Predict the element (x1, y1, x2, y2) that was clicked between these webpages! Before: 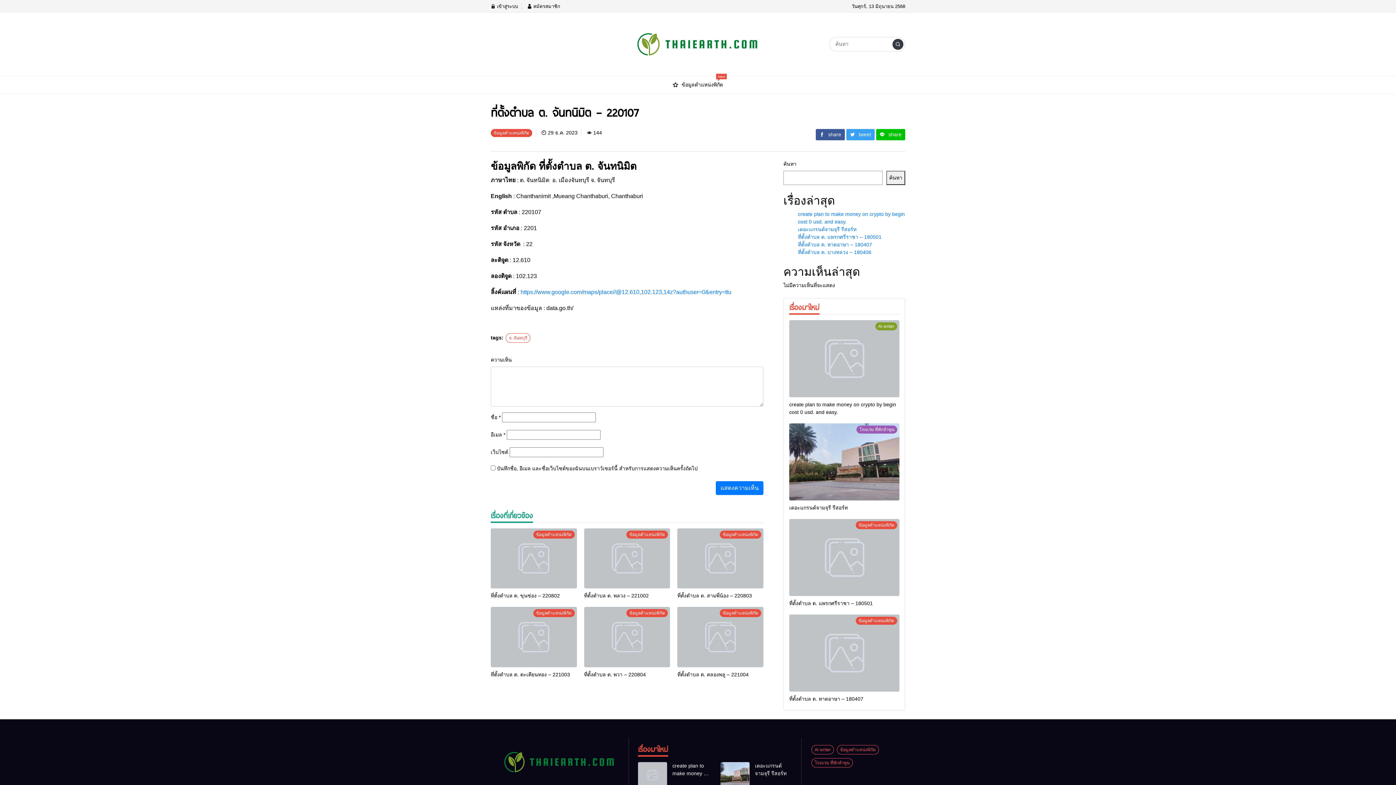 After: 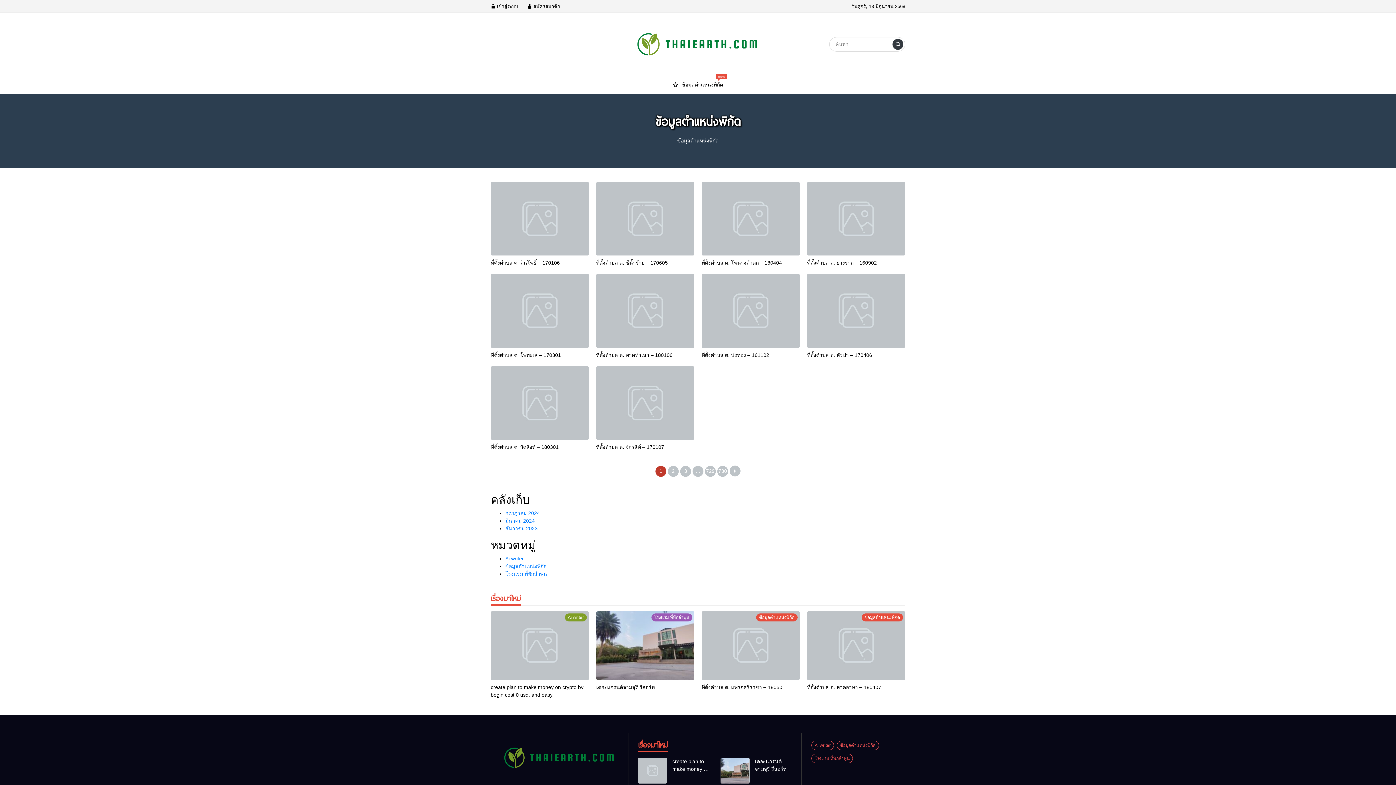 Action: bbox: (490, 129, 532, 135) label: ข้อมูลตำแหน่งพิกัด